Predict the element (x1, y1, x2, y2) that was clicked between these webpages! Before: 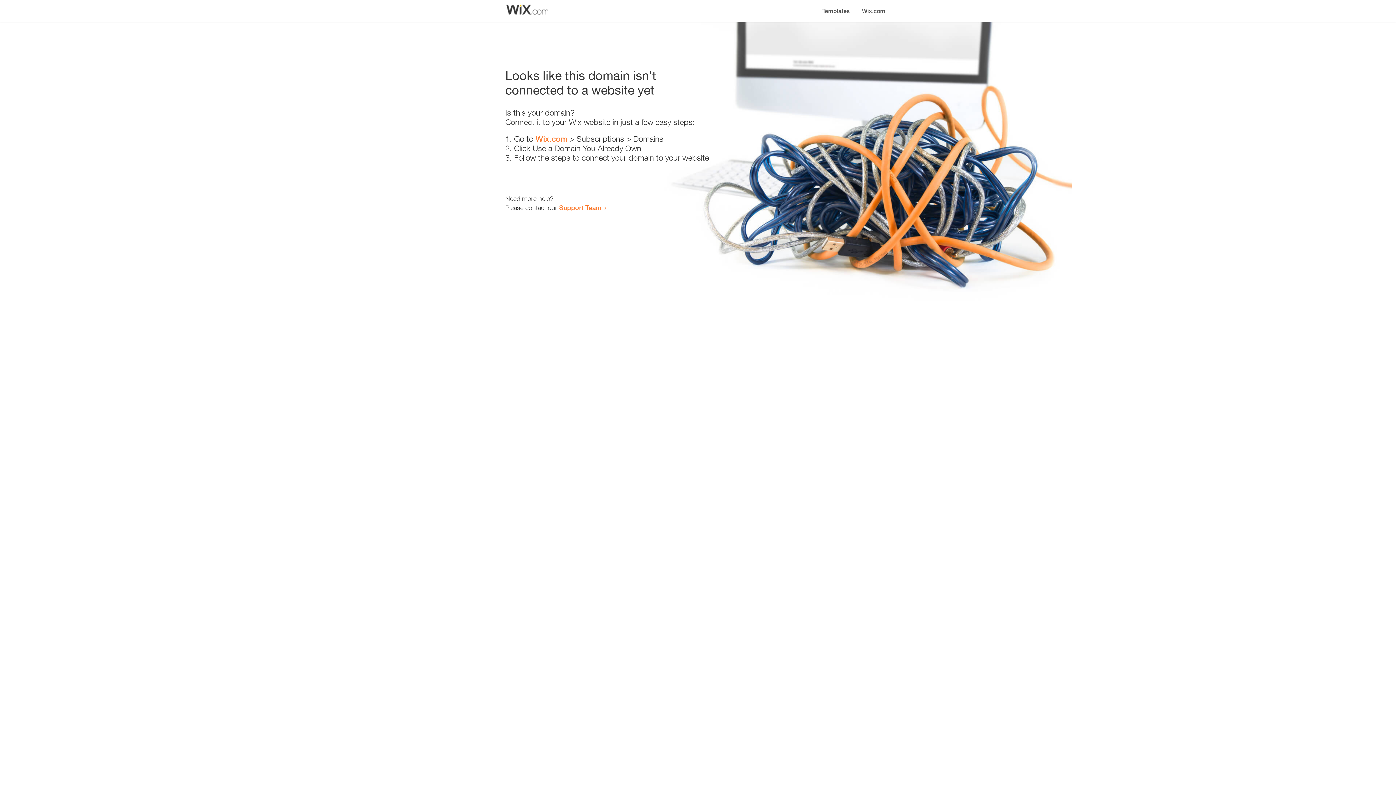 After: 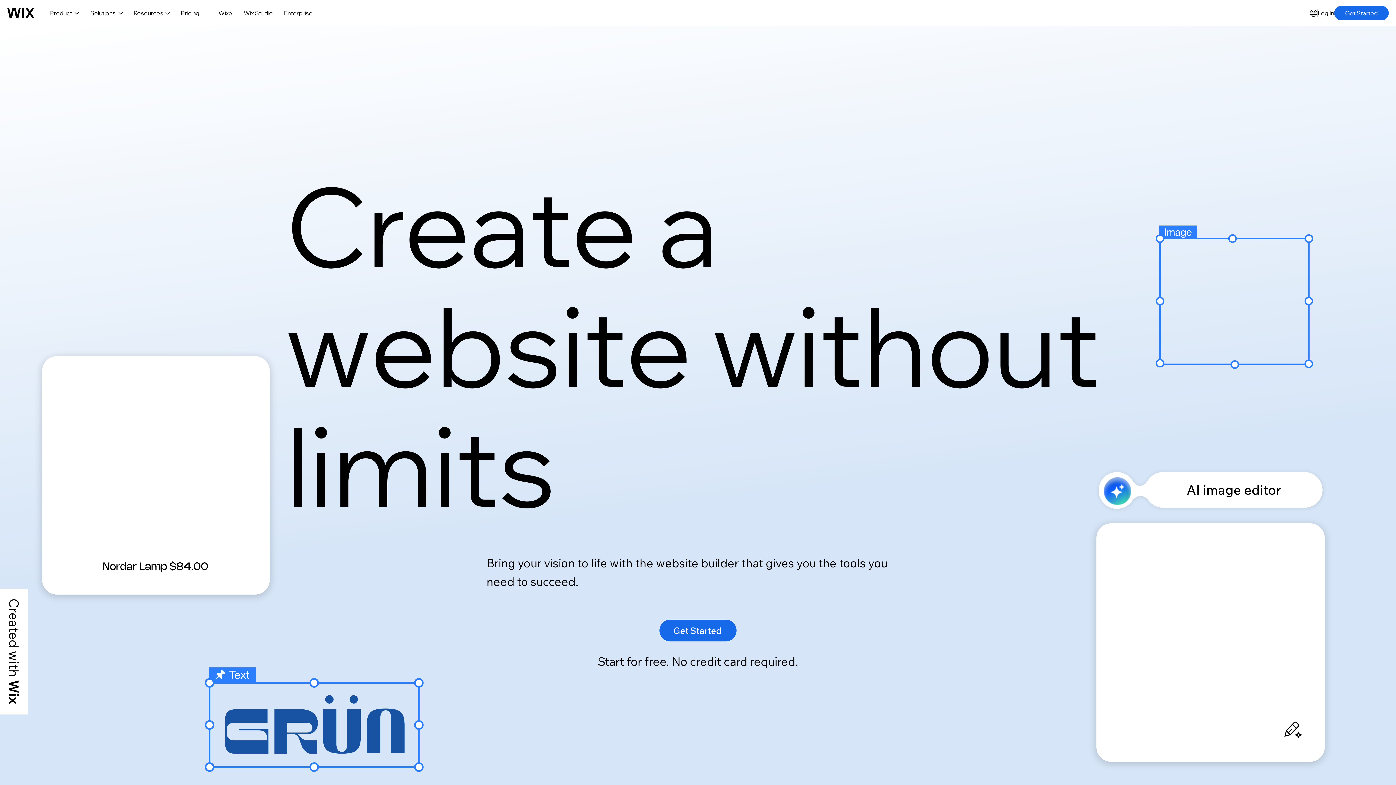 Action: bbox: (856, 0, 890, 14) label: Wix.com